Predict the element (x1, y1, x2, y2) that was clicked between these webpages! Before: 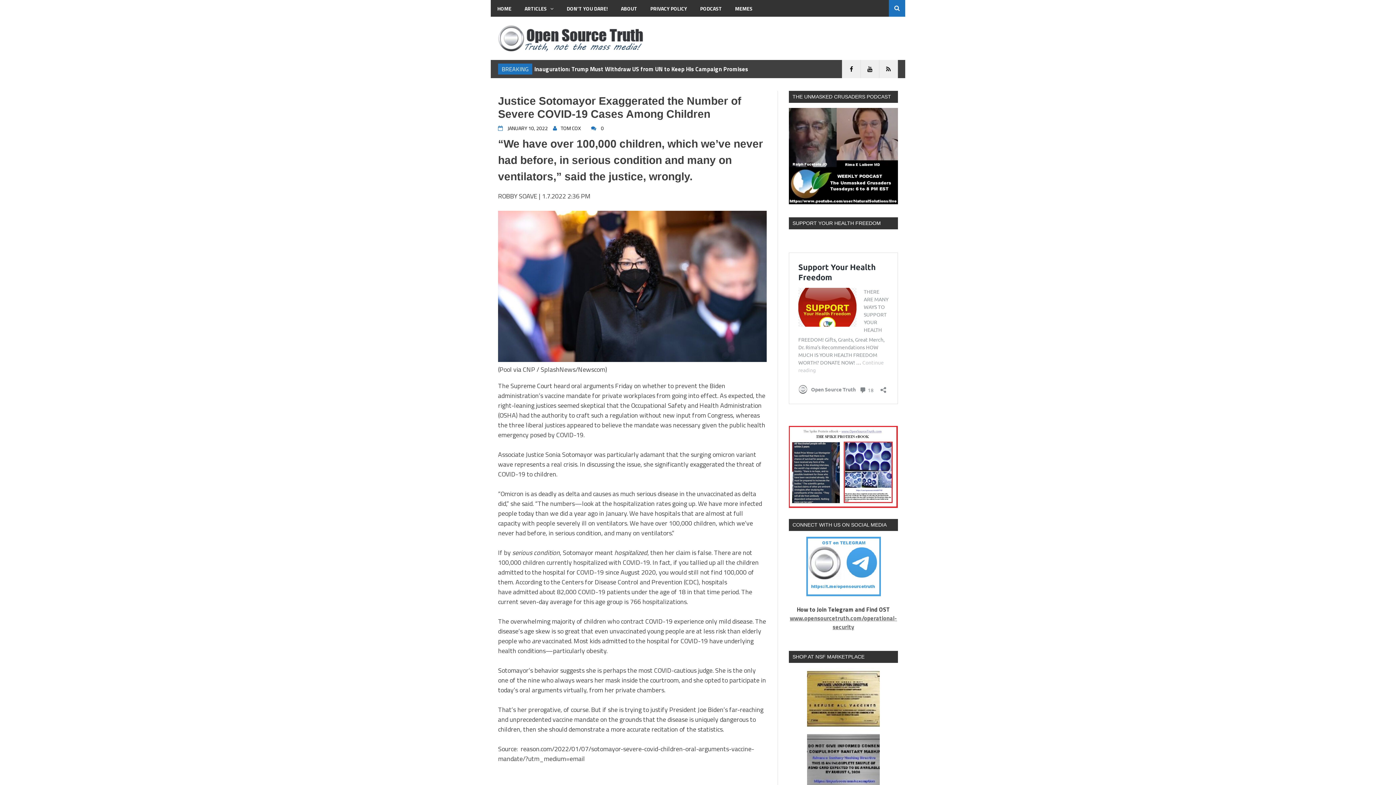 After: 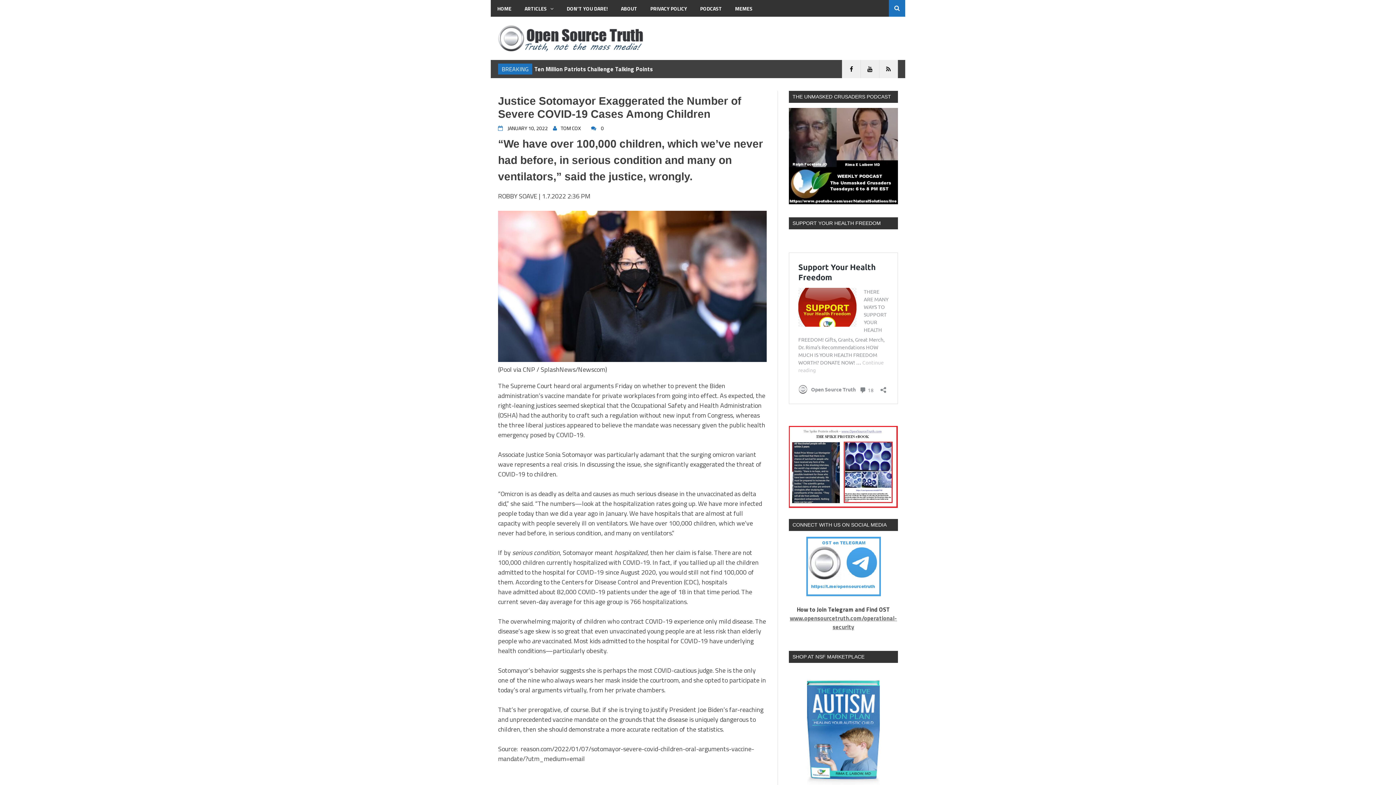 Action: bbox: (504, 124, 548, 132) label: JANUARY 10, 2022